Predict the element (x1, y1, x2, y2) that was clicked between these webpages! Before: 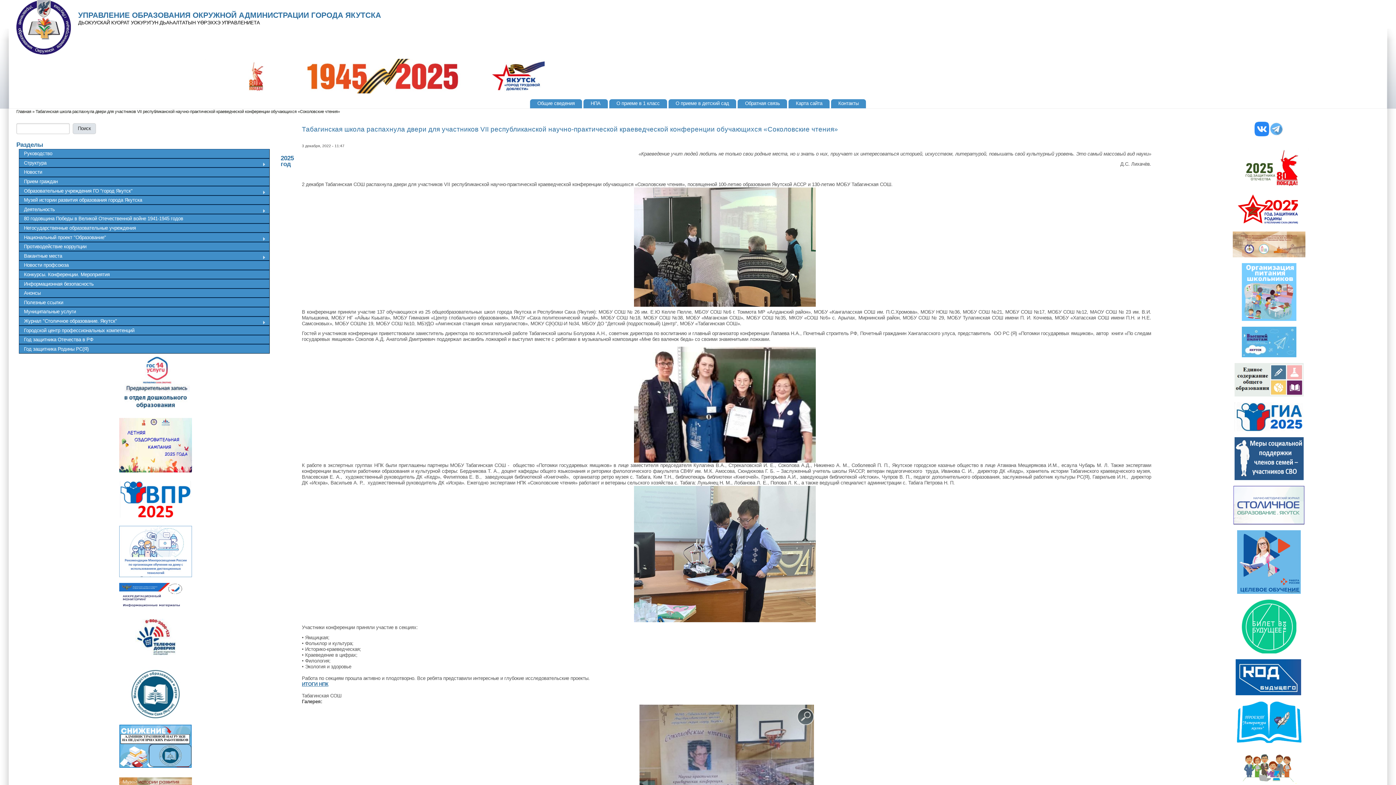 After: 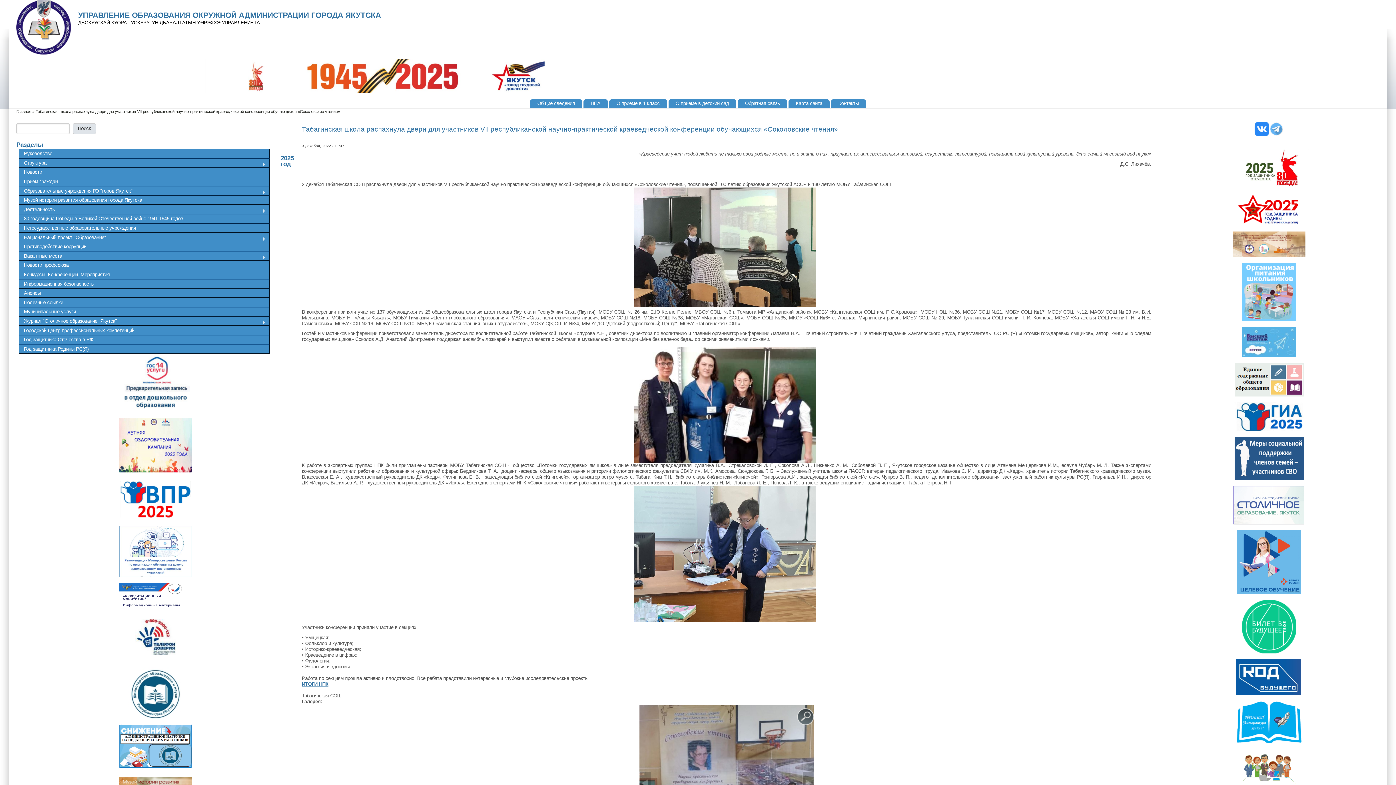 Action: bbox: (1269, 131, 1283, 137)